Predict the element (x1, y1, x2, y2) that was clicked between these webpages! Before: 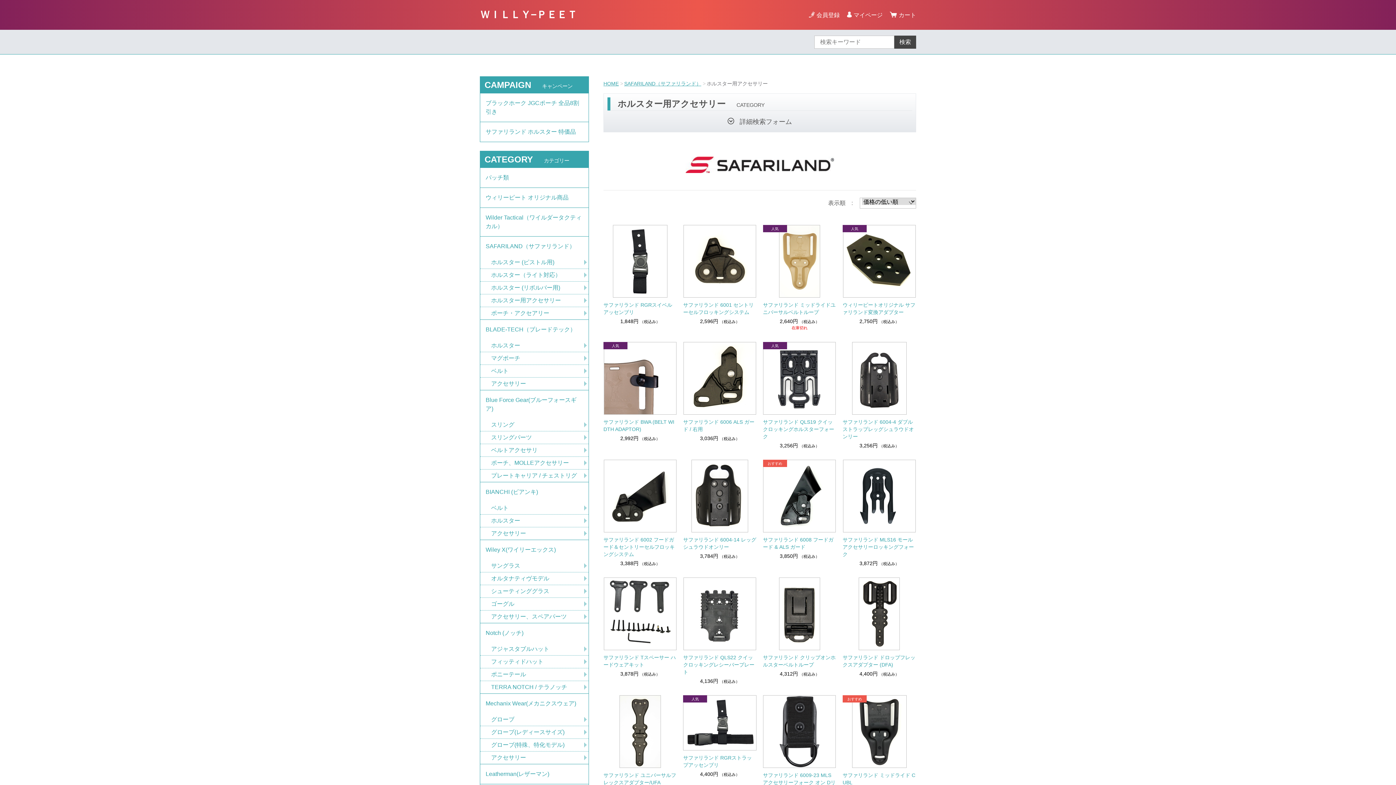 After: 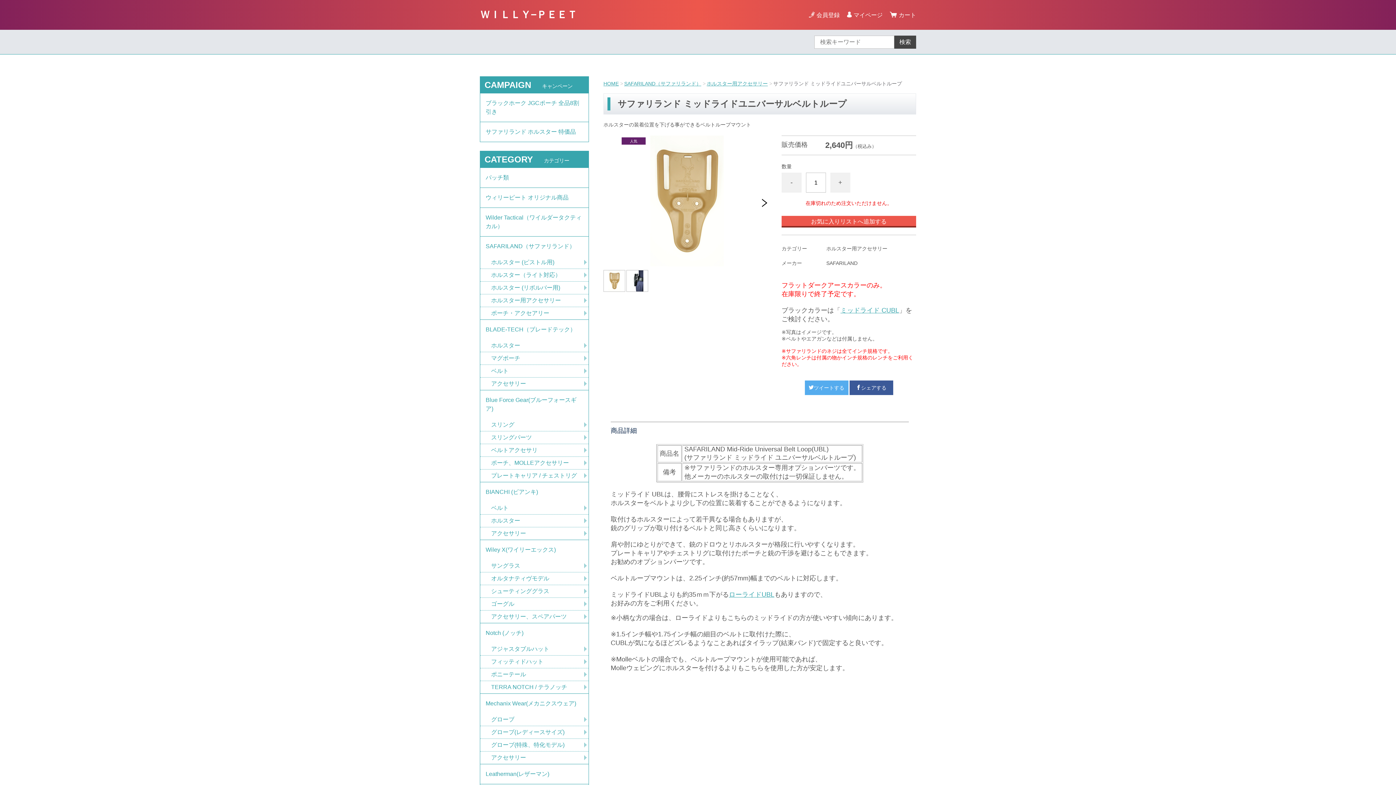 Action: bbox: (763, 225, 836, 297)